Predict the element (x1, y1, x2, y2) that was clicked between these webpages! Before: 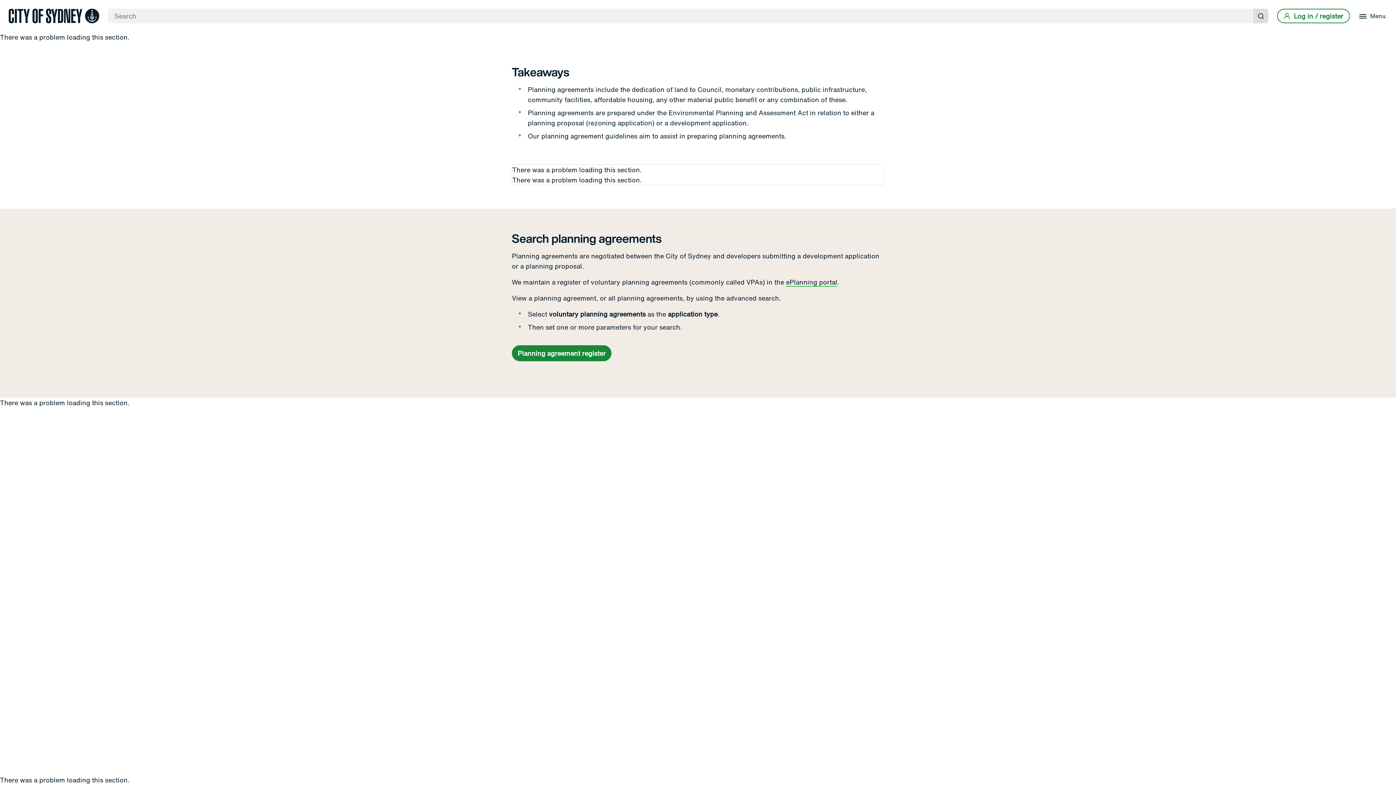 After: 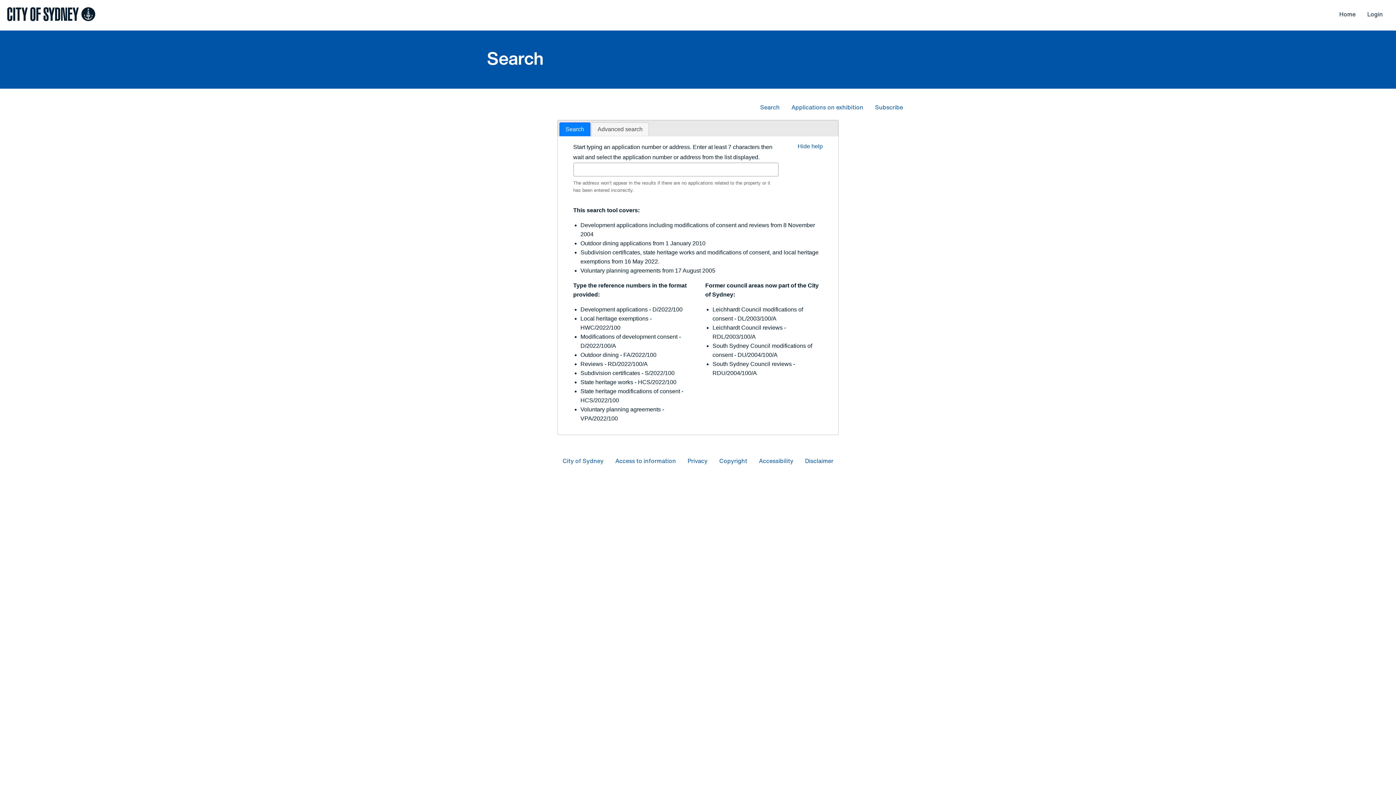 Action: label: Planning agreement register bbox: (512, 345, 611, 361)